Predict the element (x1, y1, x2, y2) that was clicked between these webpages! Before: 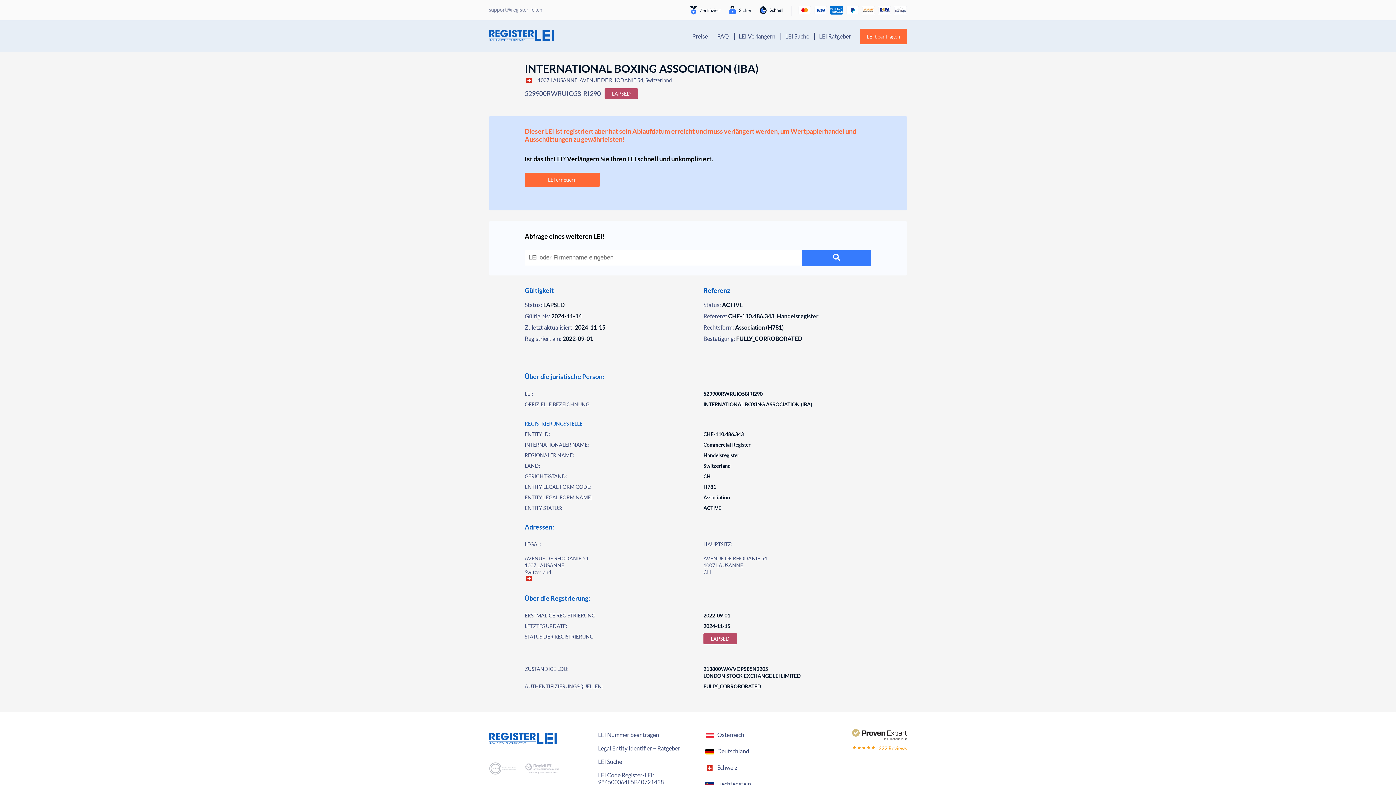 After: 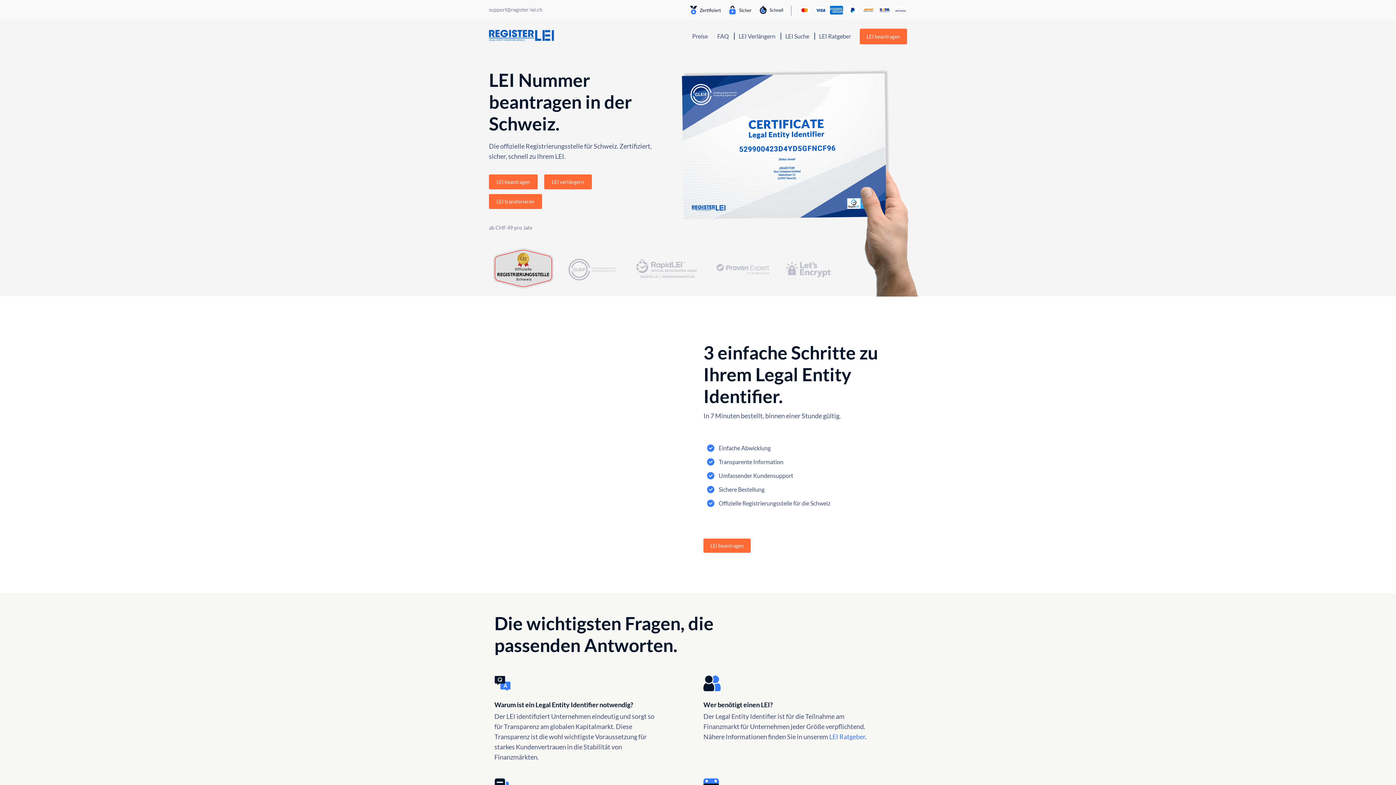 Action: bbox: (489, 733, 585, 745)